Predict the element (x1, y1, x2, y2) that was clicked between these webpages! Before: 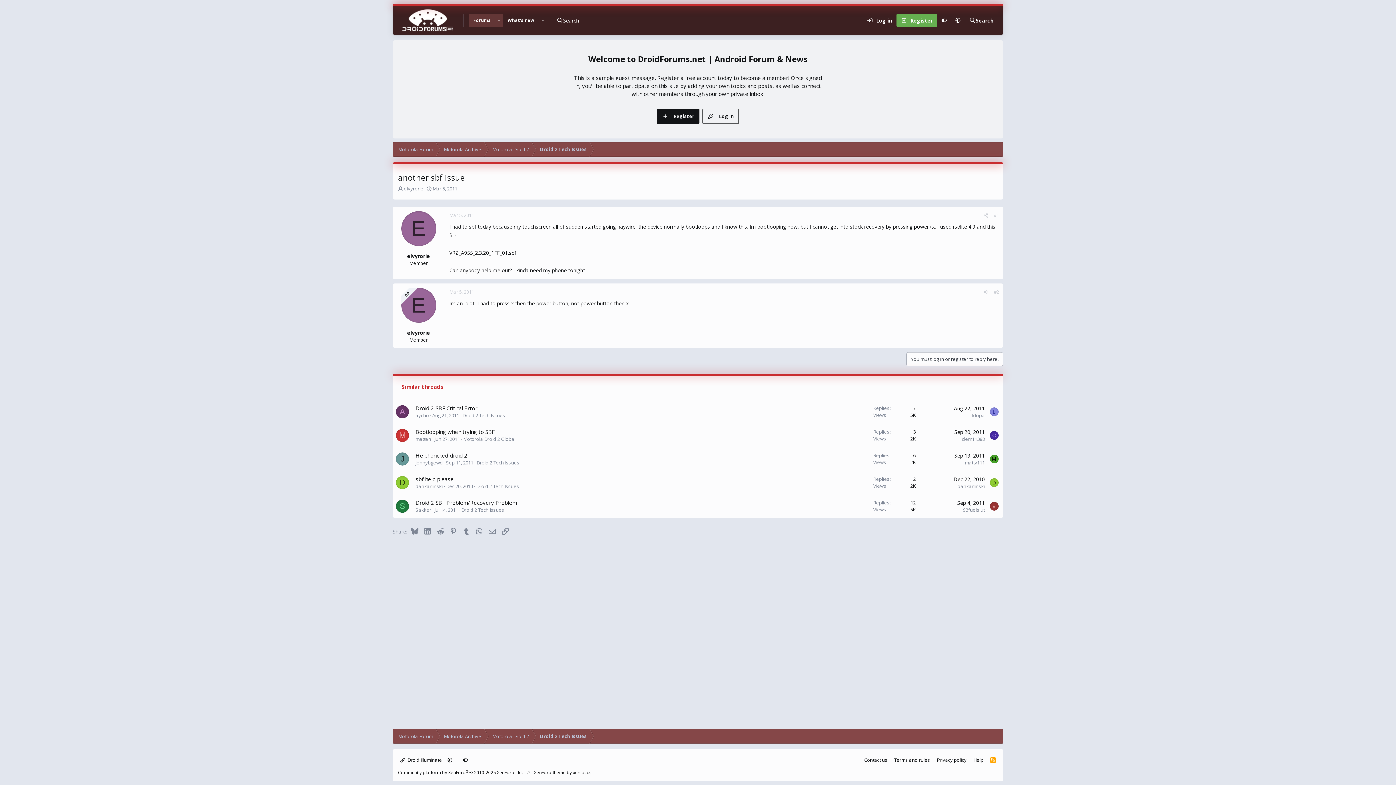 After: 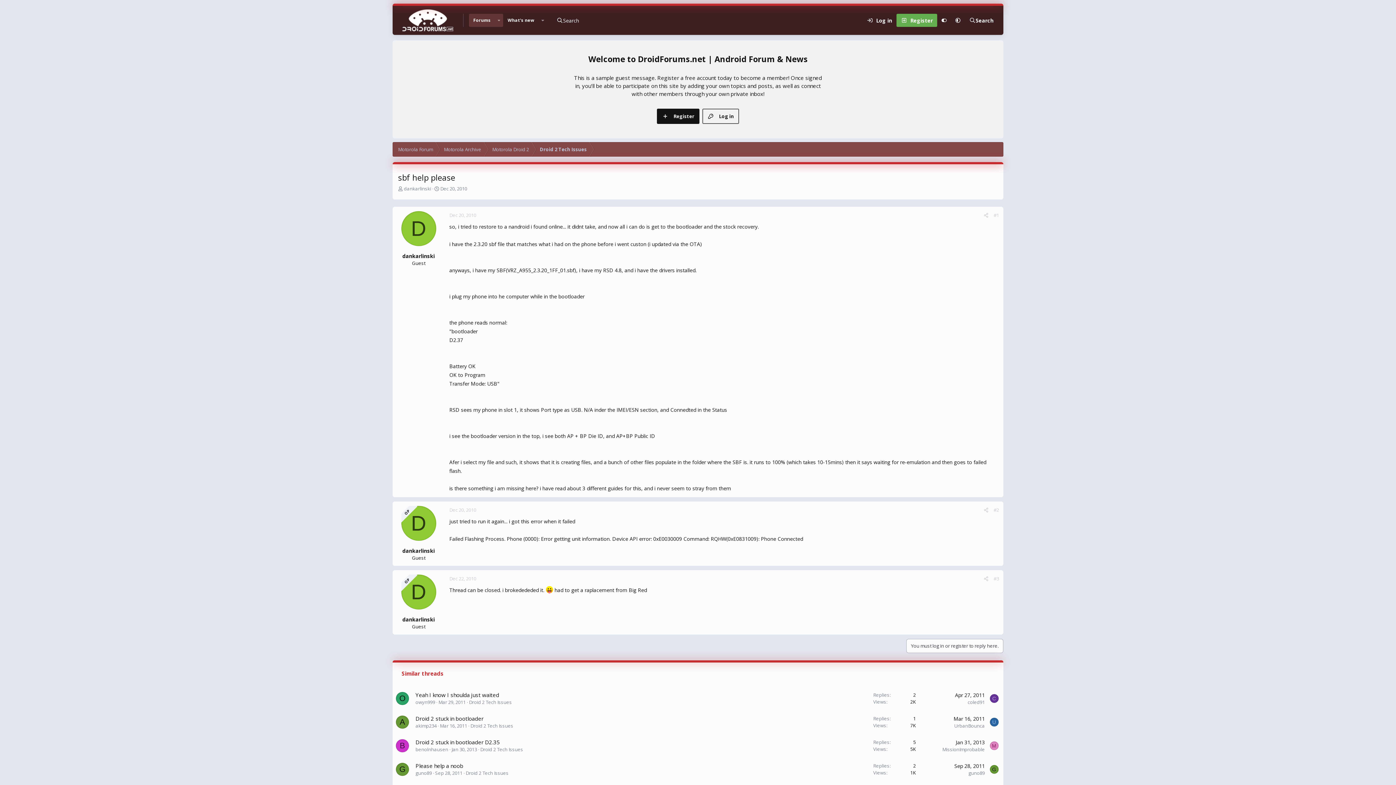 Action: label: Dec 20, 2010 bbox: (446, 483, 473, 489)